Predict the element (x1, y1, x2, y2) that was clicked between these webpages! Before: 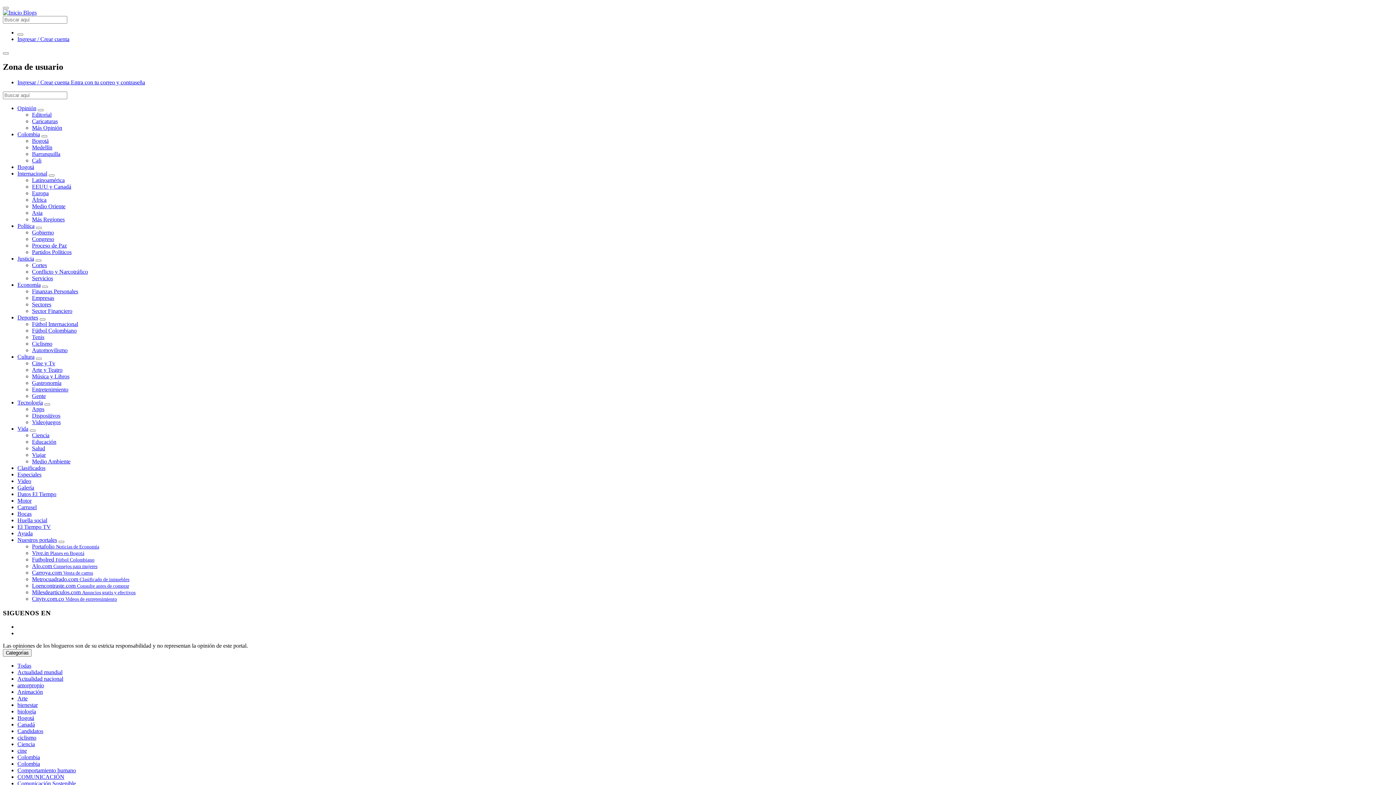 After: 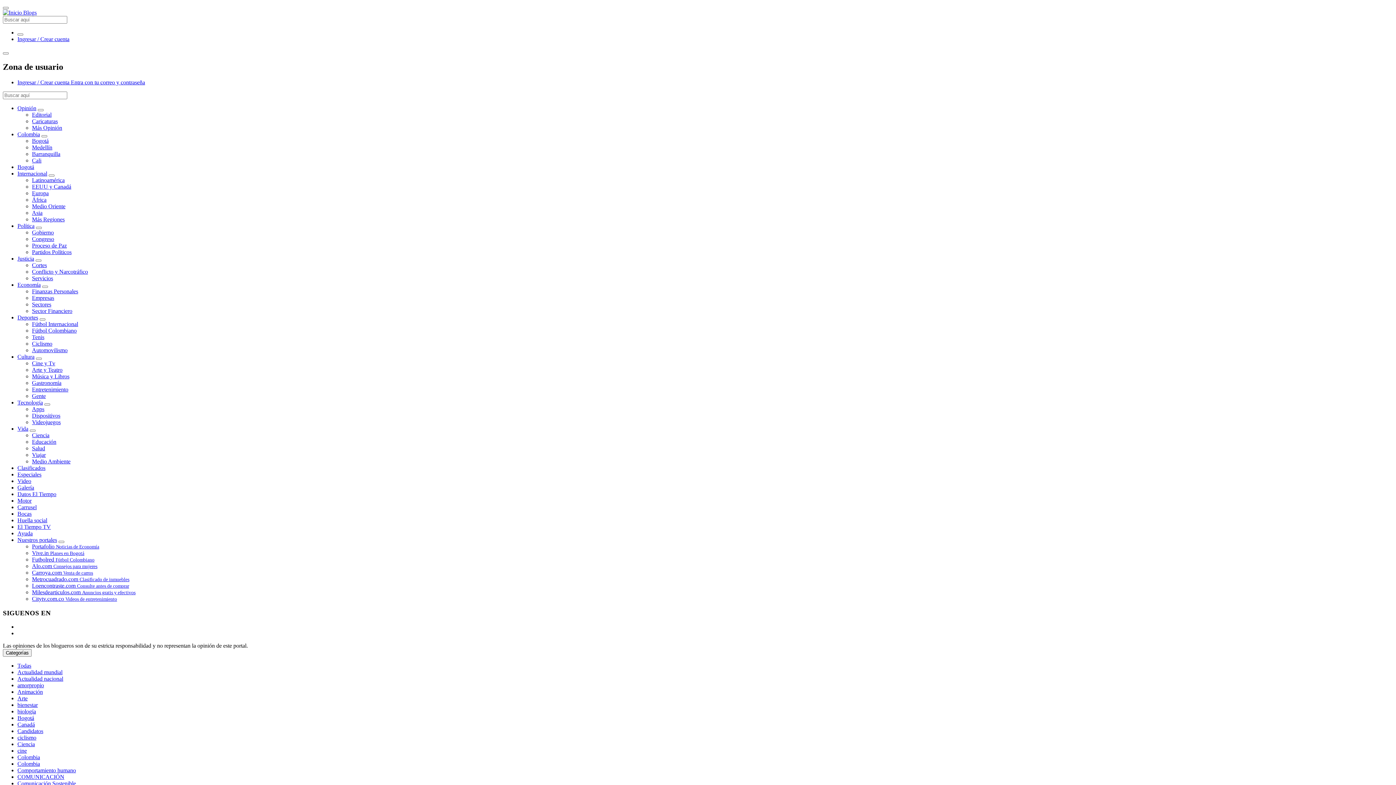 Action: bbox: (17, 537, 57, 543) label: Nuestros portales